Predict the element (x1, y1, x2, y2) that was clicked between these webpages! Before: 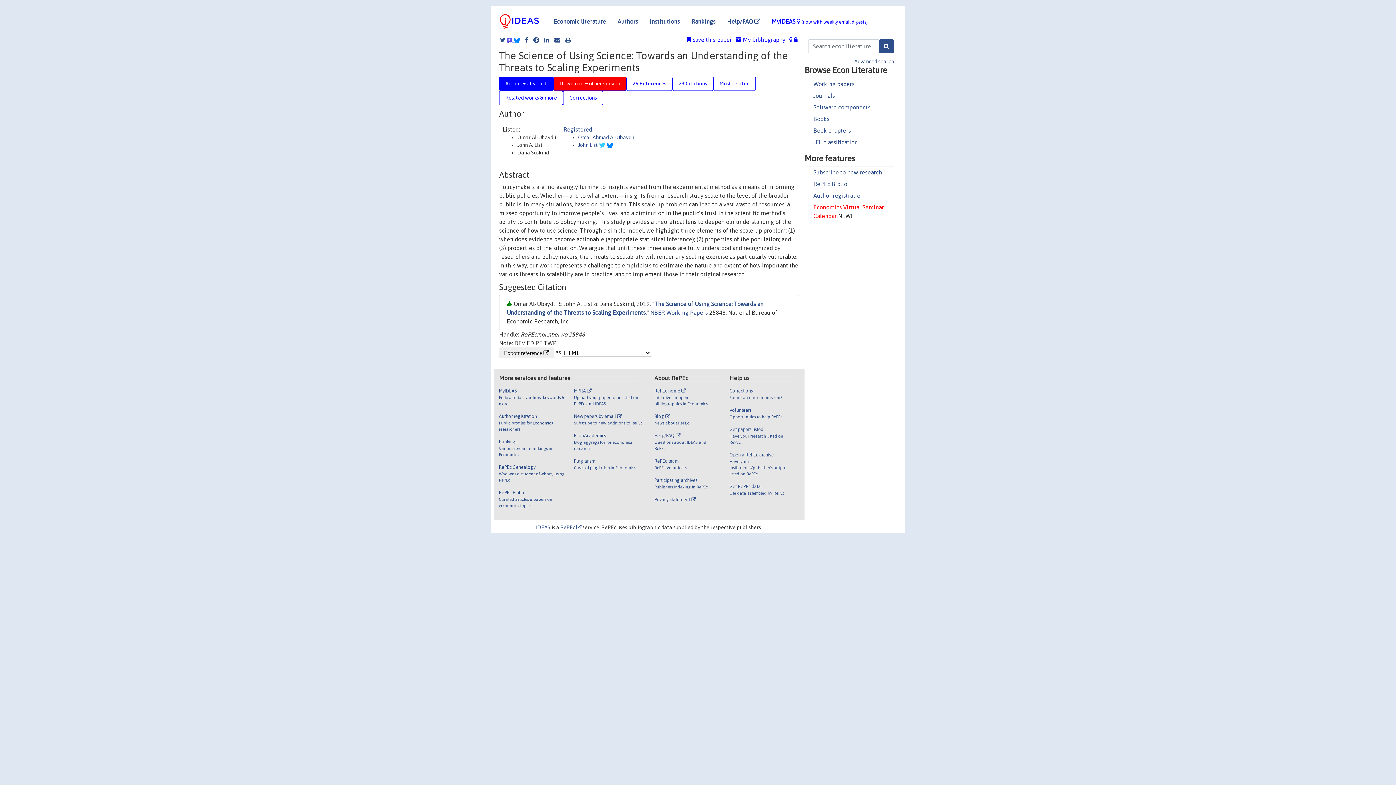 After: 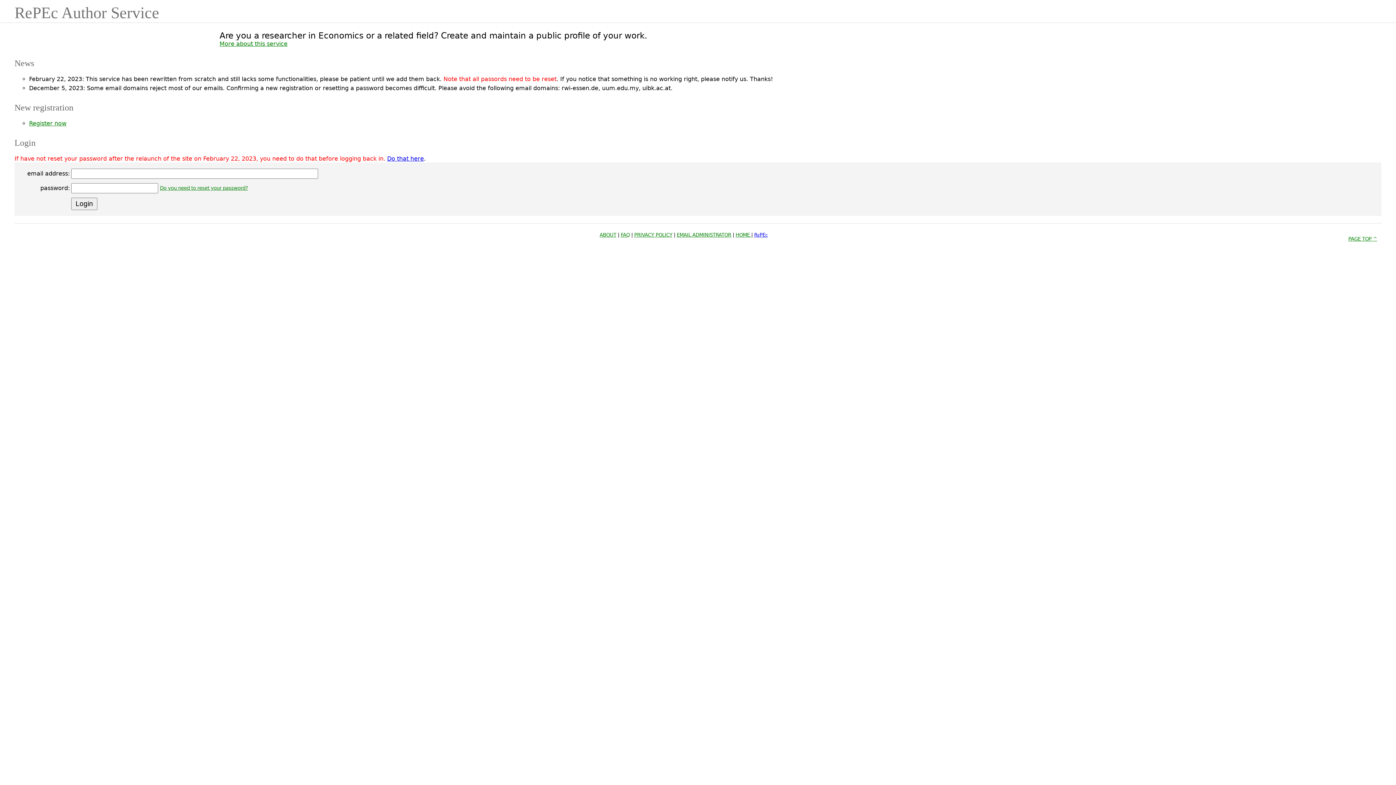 Action: bbox: (499, 413, 568, 438) label: Author registration

Public profiles for Economics researchers